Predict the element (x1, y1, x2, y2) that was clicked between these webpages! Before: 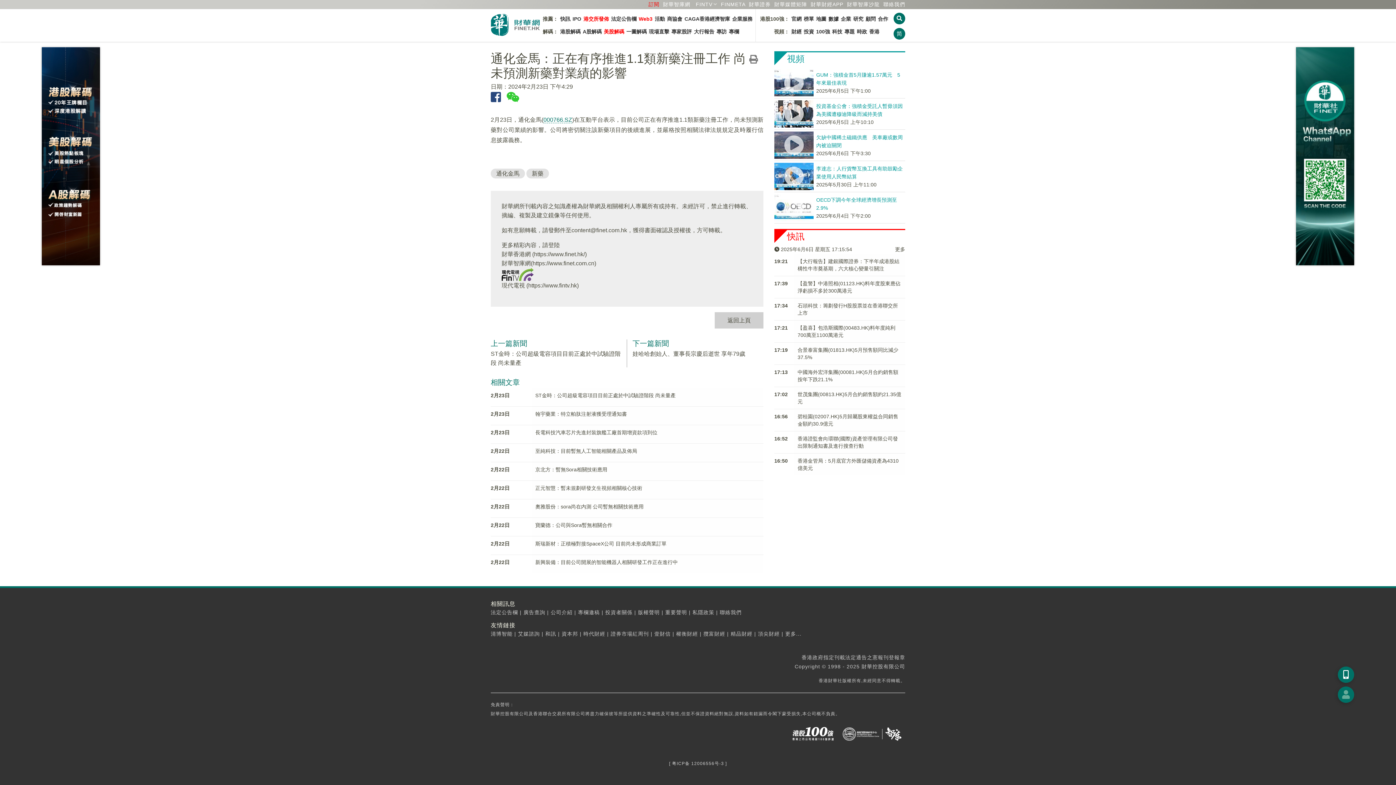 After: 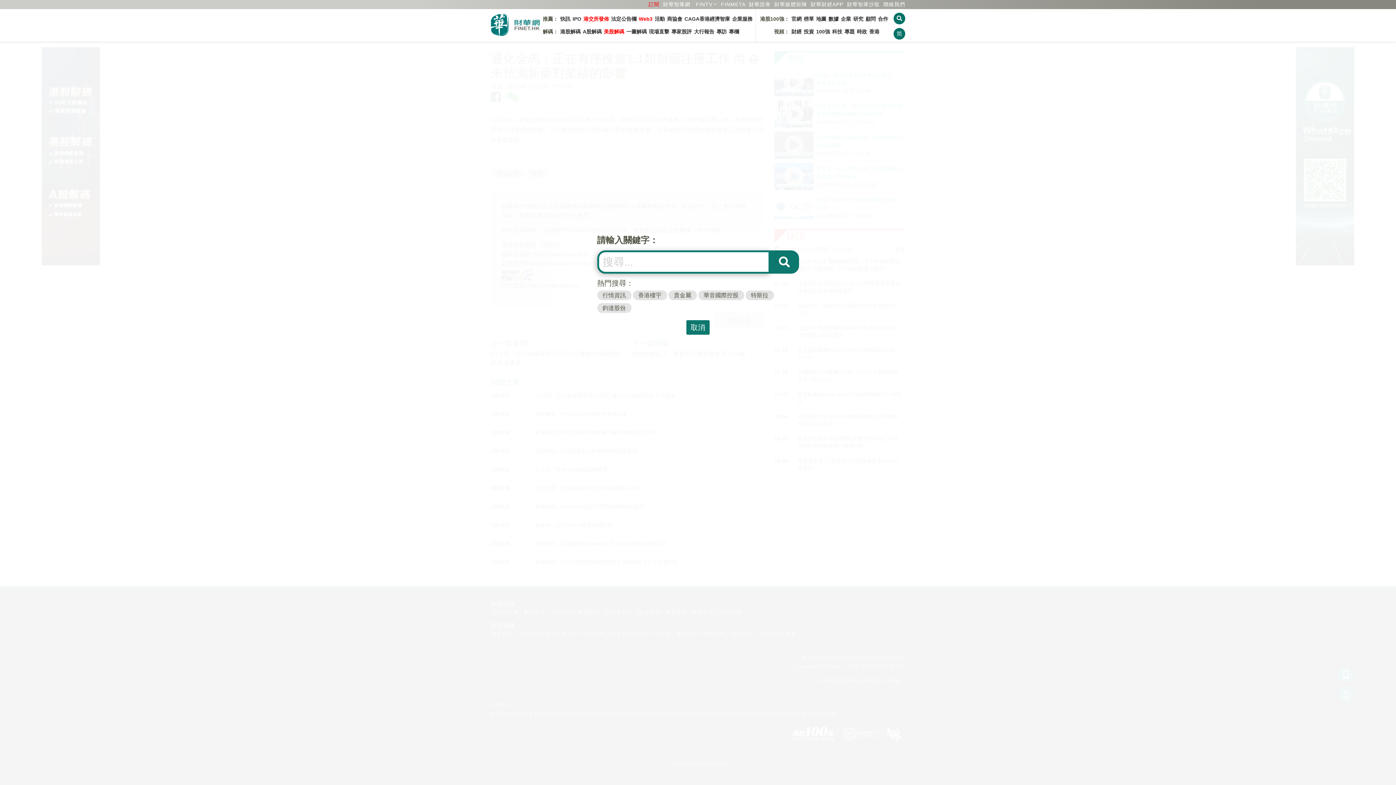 Action: bbox: (893, 12, 905, 24)